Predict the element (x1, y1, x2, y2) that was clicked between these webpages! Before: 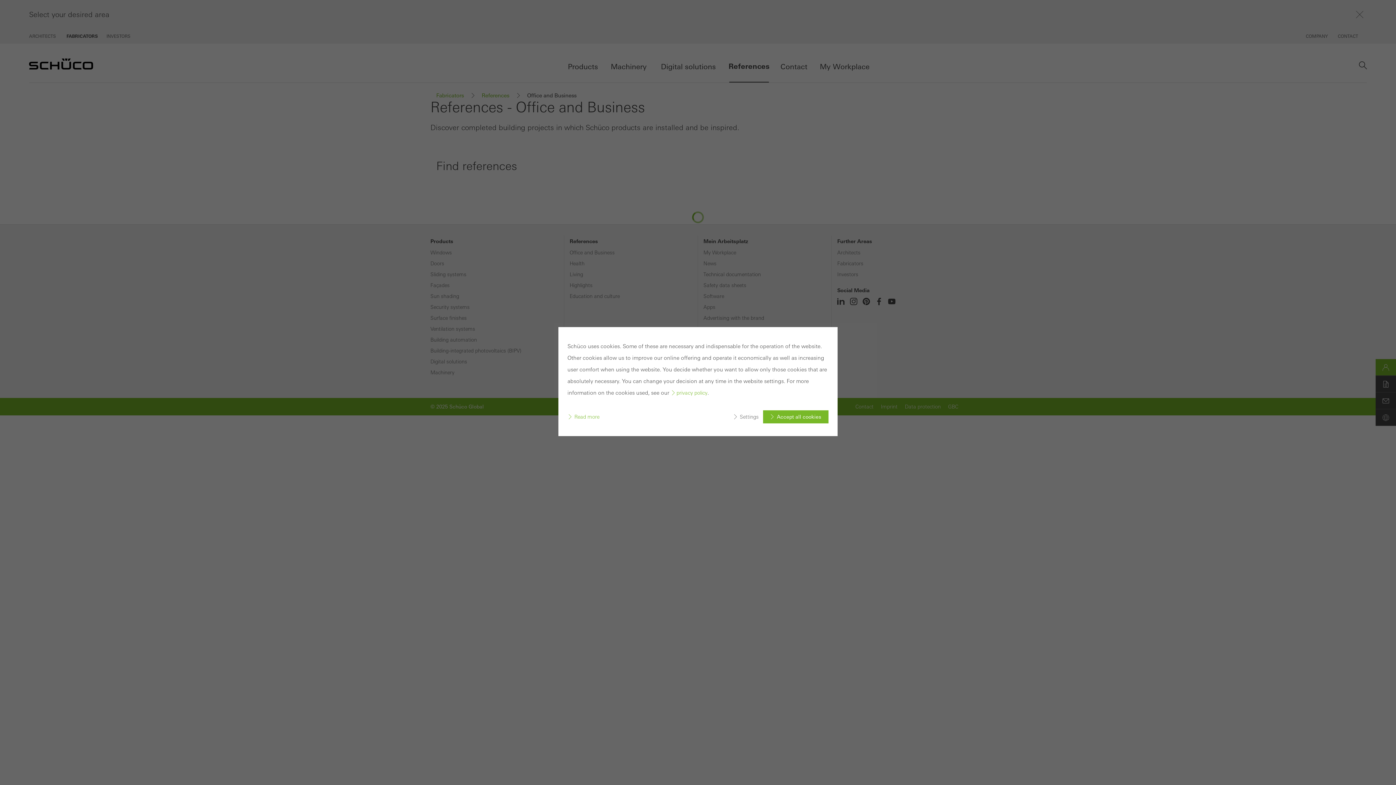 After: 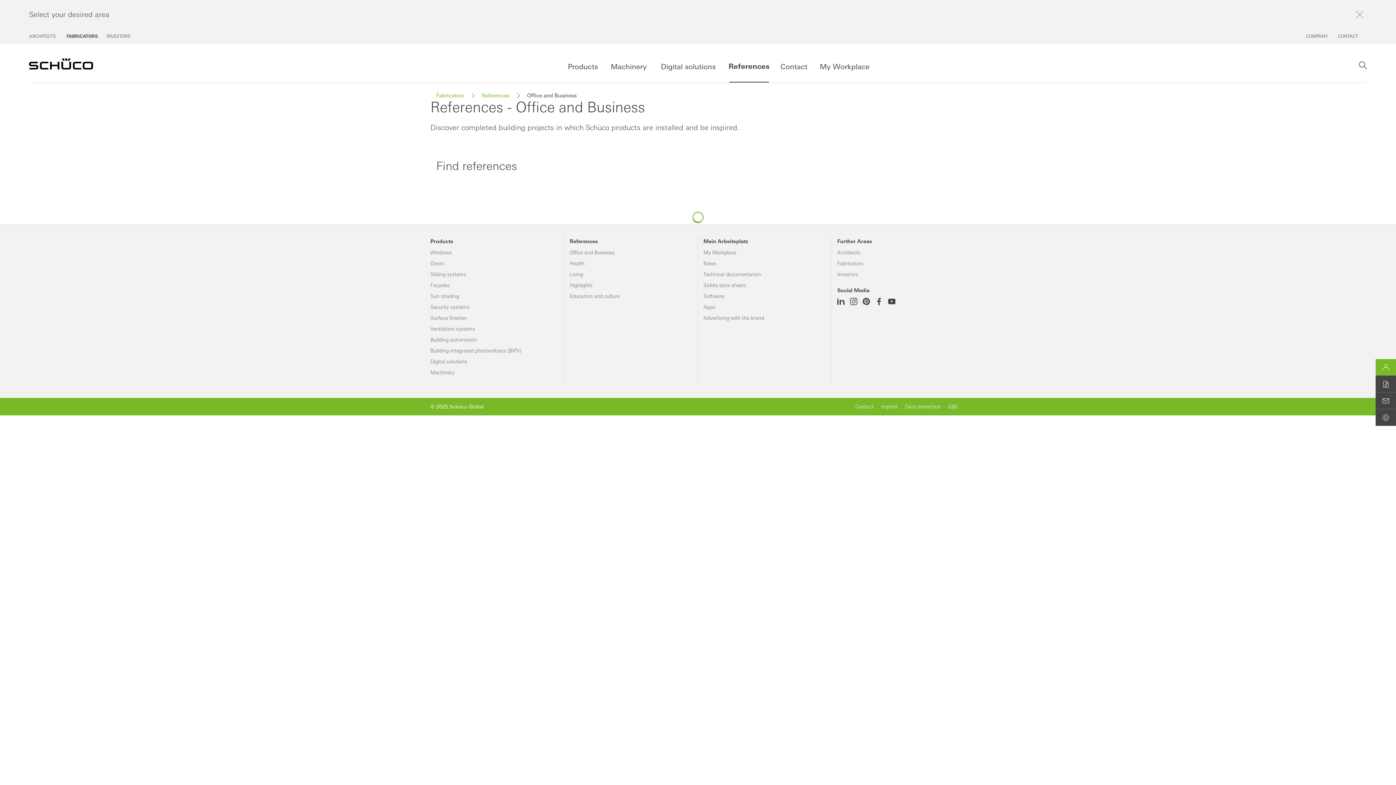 Action: label: Accept all cookies bbox: (763, 410, 828, 423)